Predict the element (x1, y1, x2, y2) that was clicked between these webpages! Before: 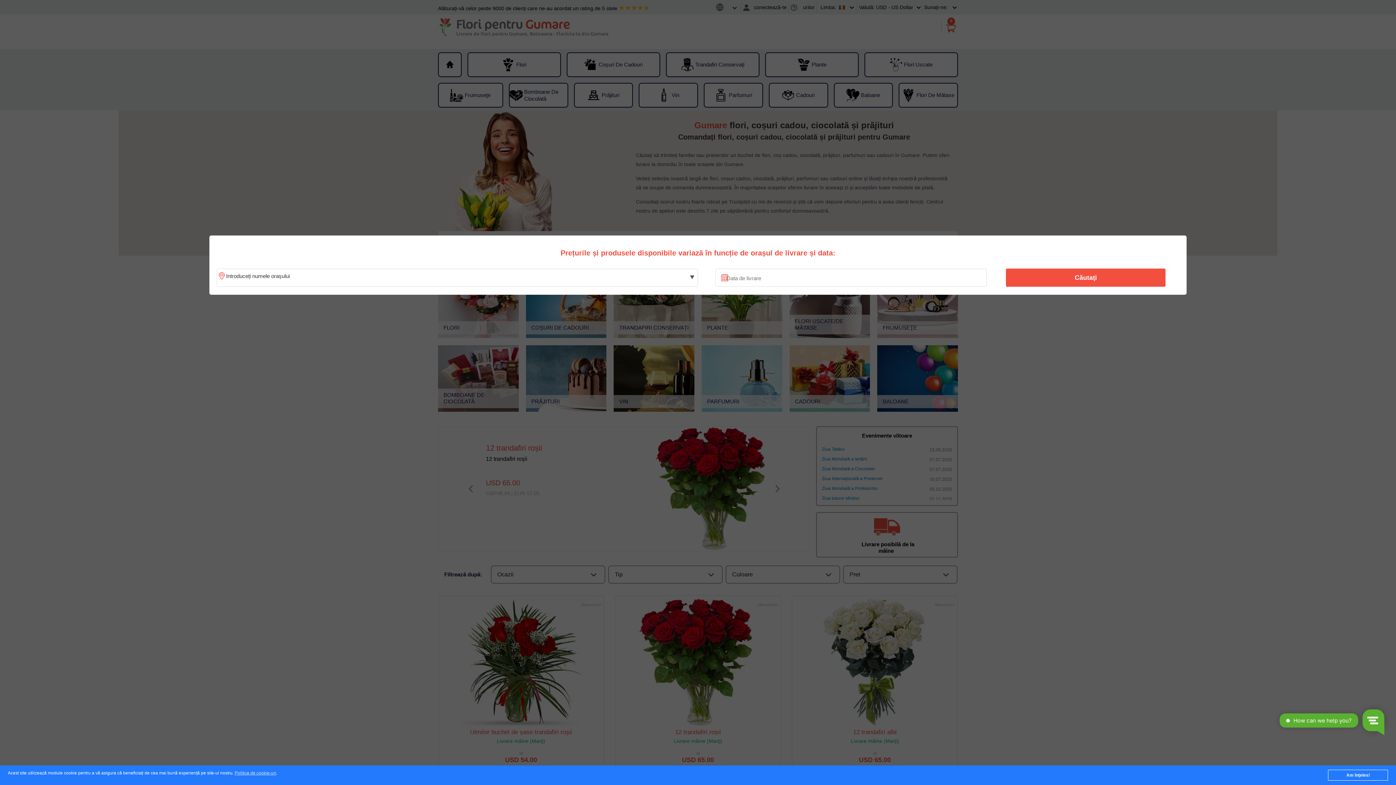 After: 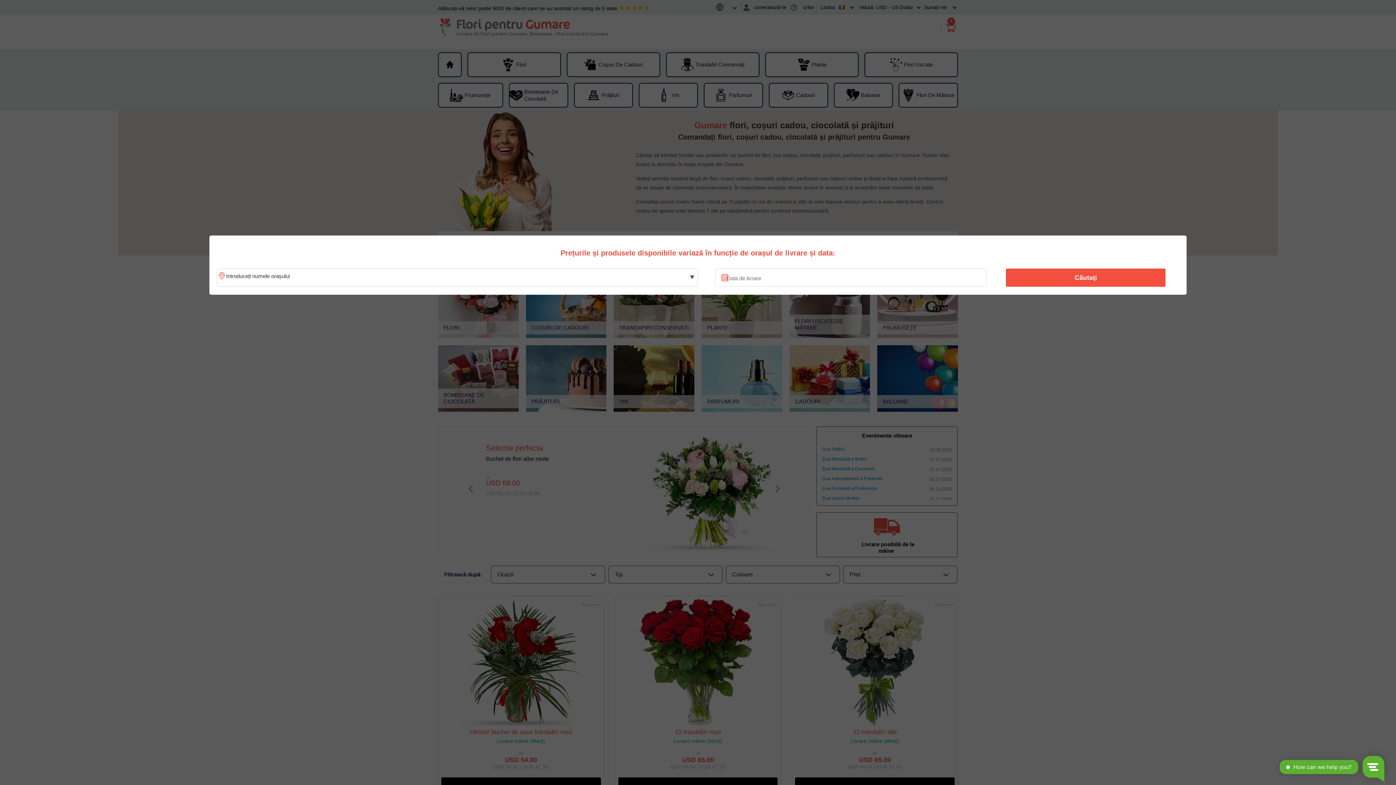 Action: label: Am înţeles! bbox: (1328, 770, 1388, 781)